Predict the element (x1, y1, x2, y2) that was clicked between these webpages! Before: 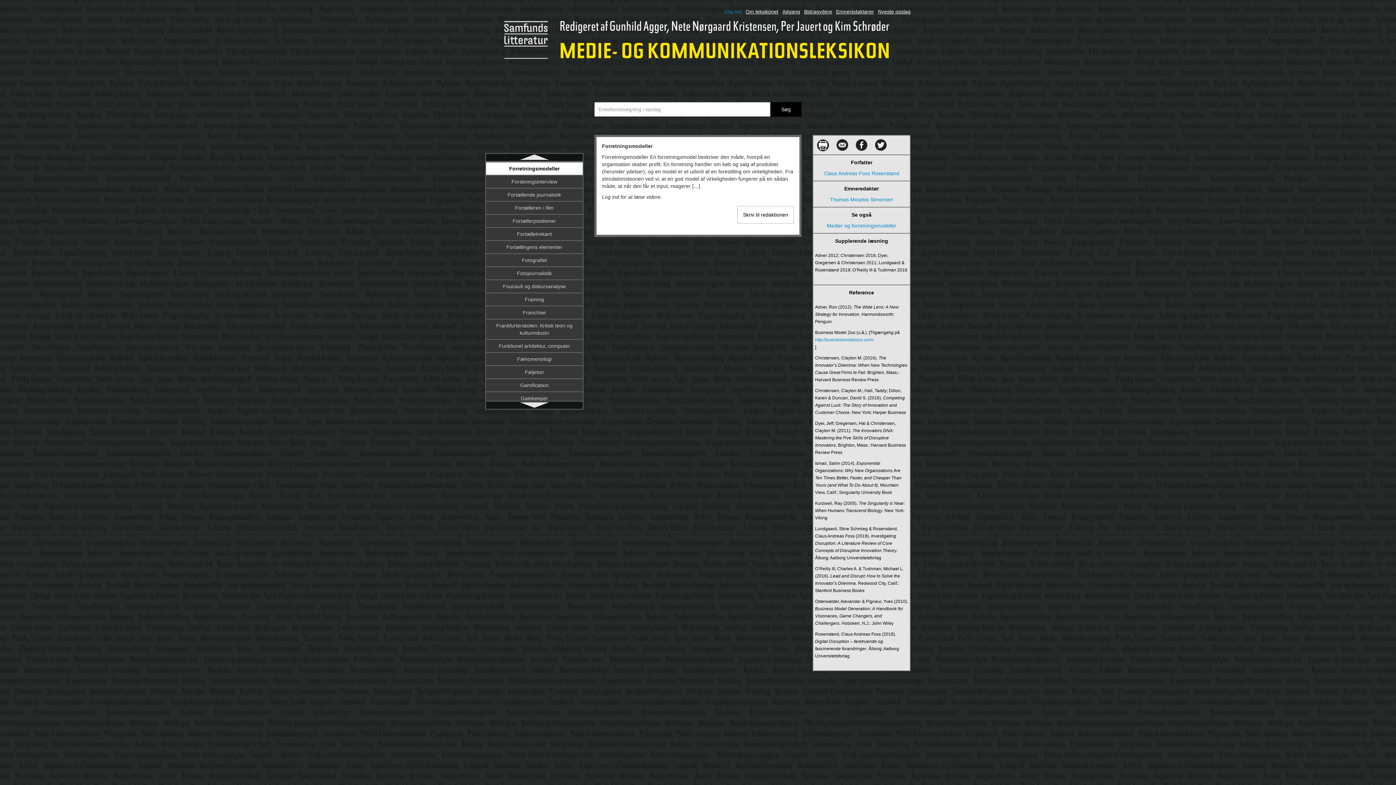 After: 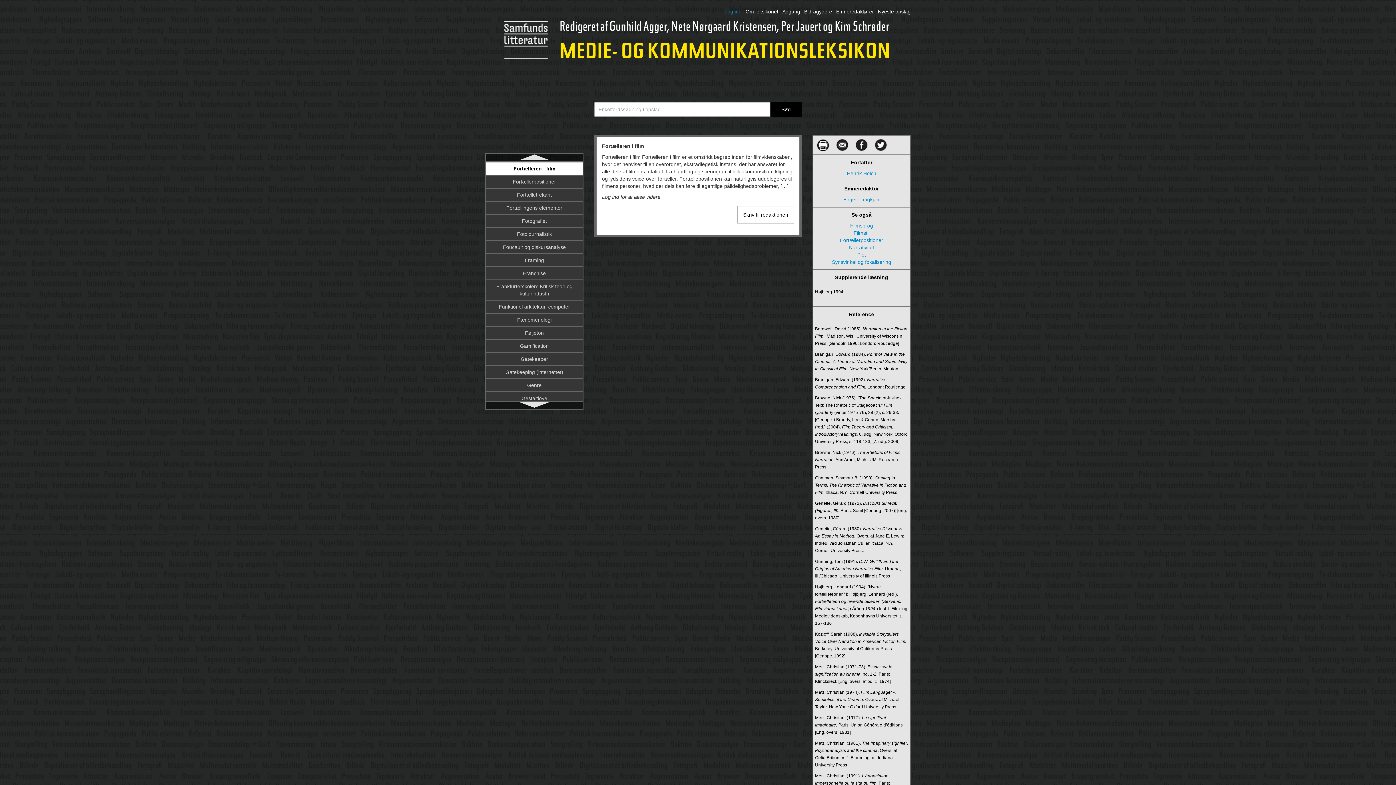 Action: label: Fortælleren i film bbox: (486, 201, 582, 214)